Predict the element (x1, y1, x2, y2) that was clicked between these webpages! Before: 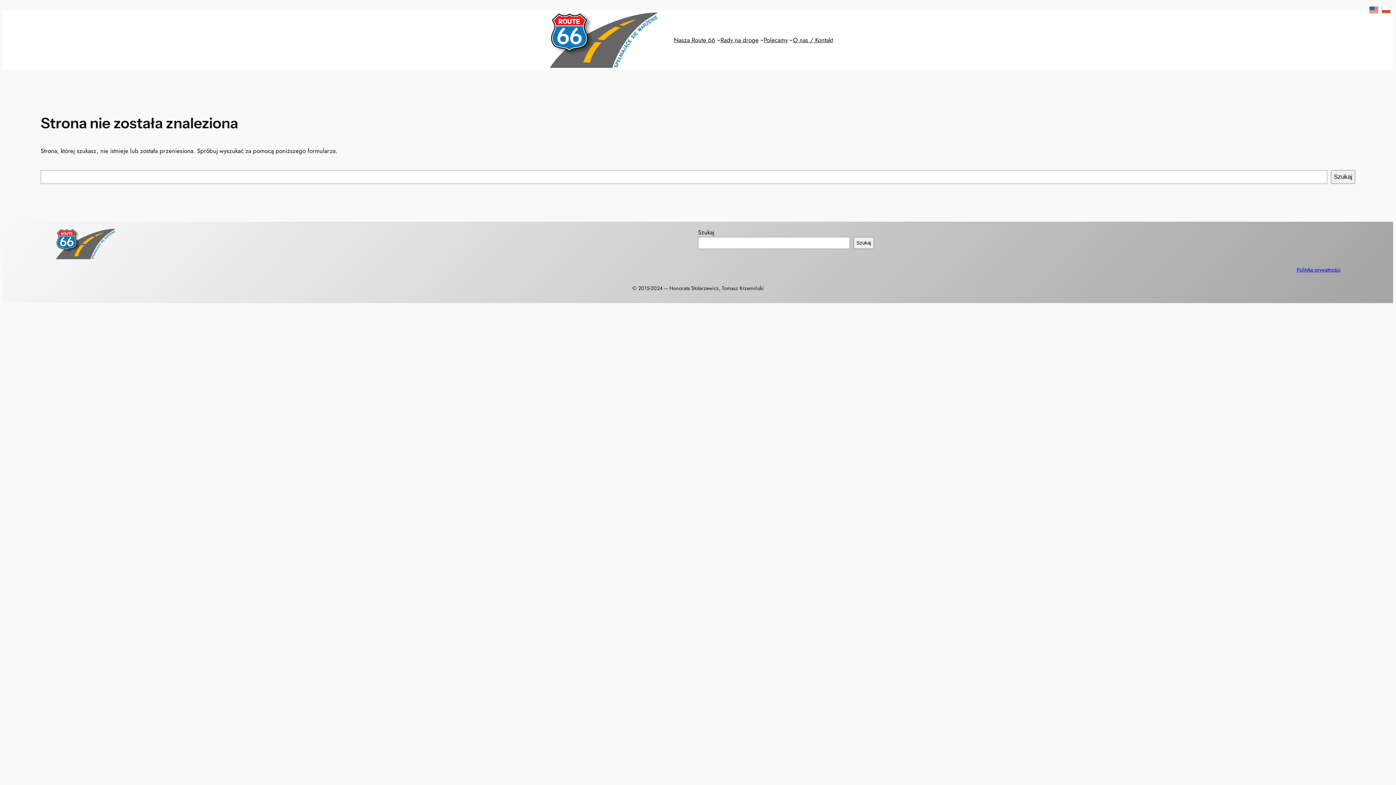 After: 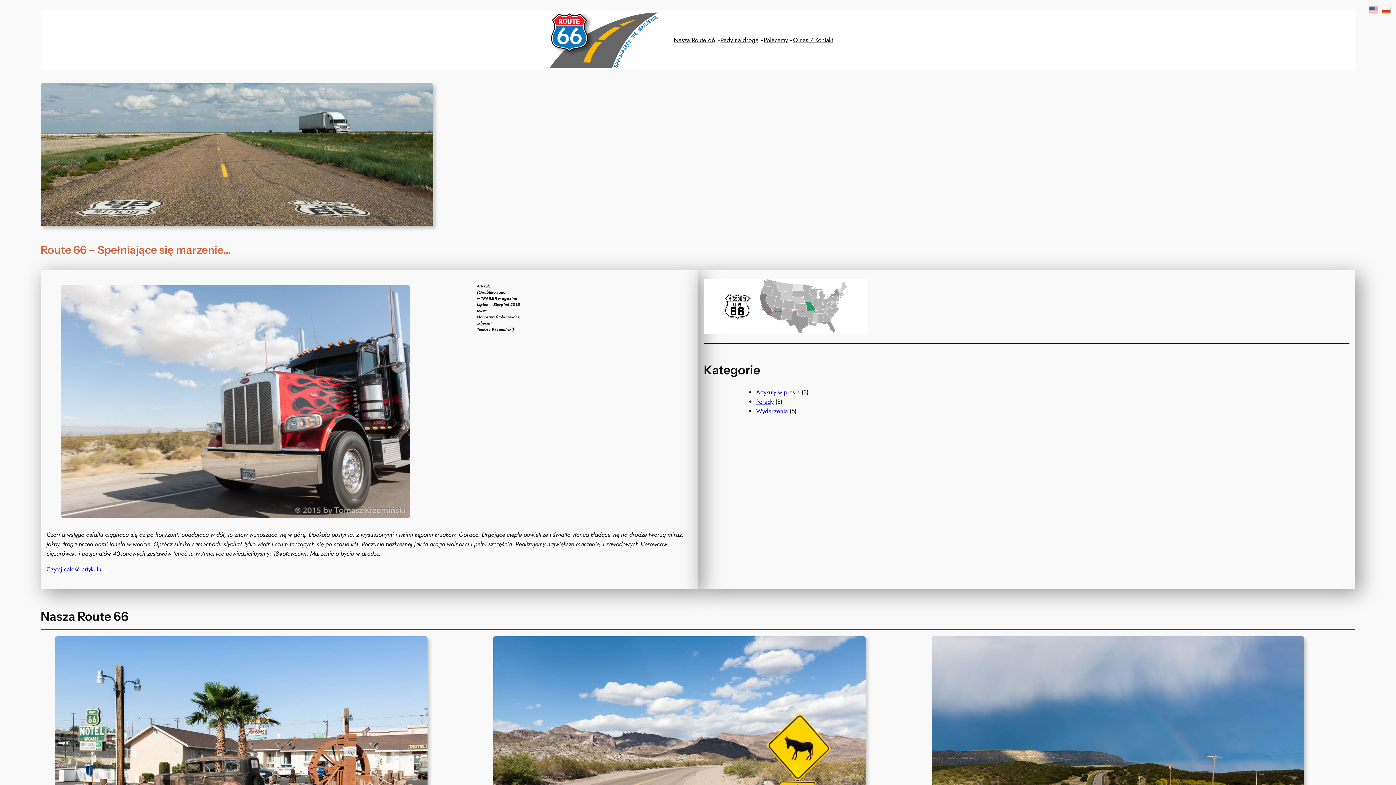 Action: bbox: (1382, 5, 1390, 16)